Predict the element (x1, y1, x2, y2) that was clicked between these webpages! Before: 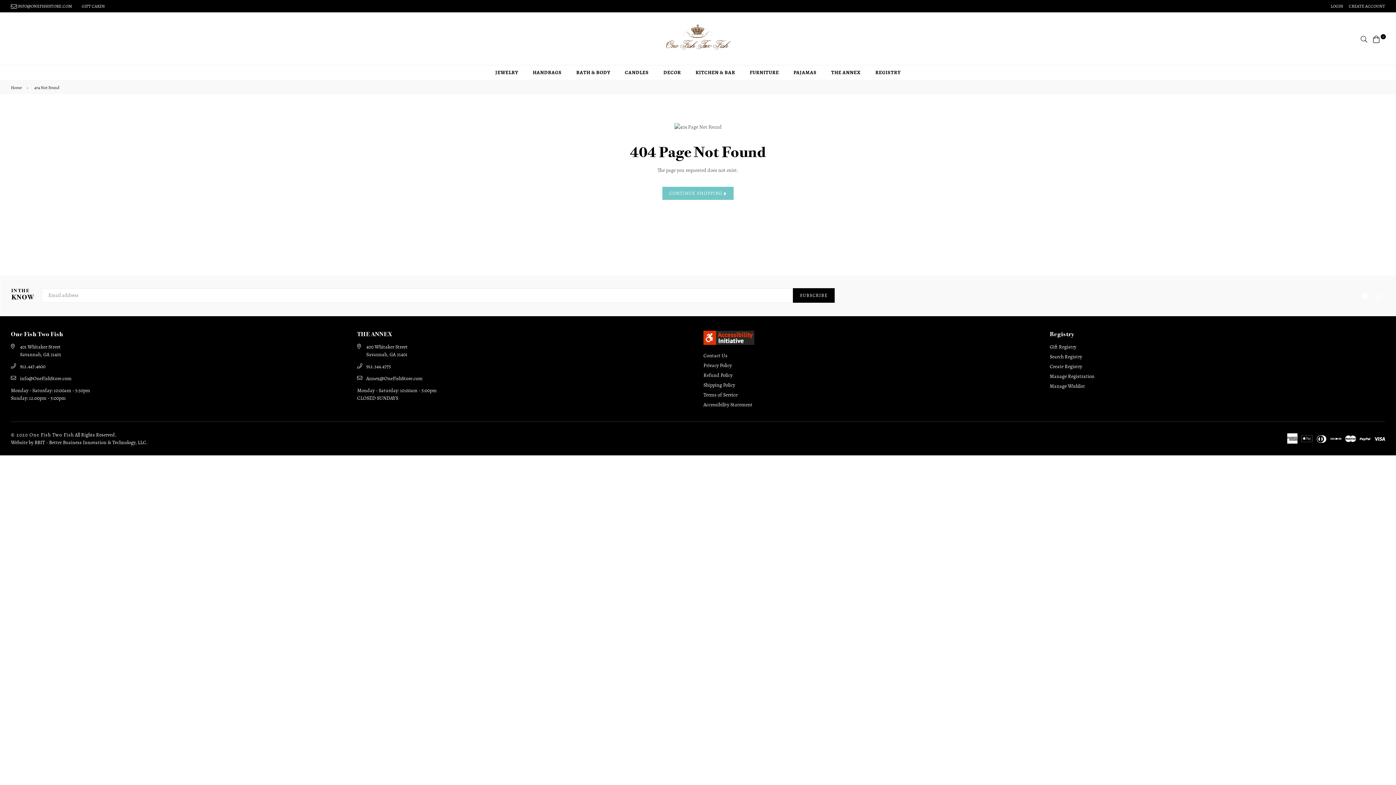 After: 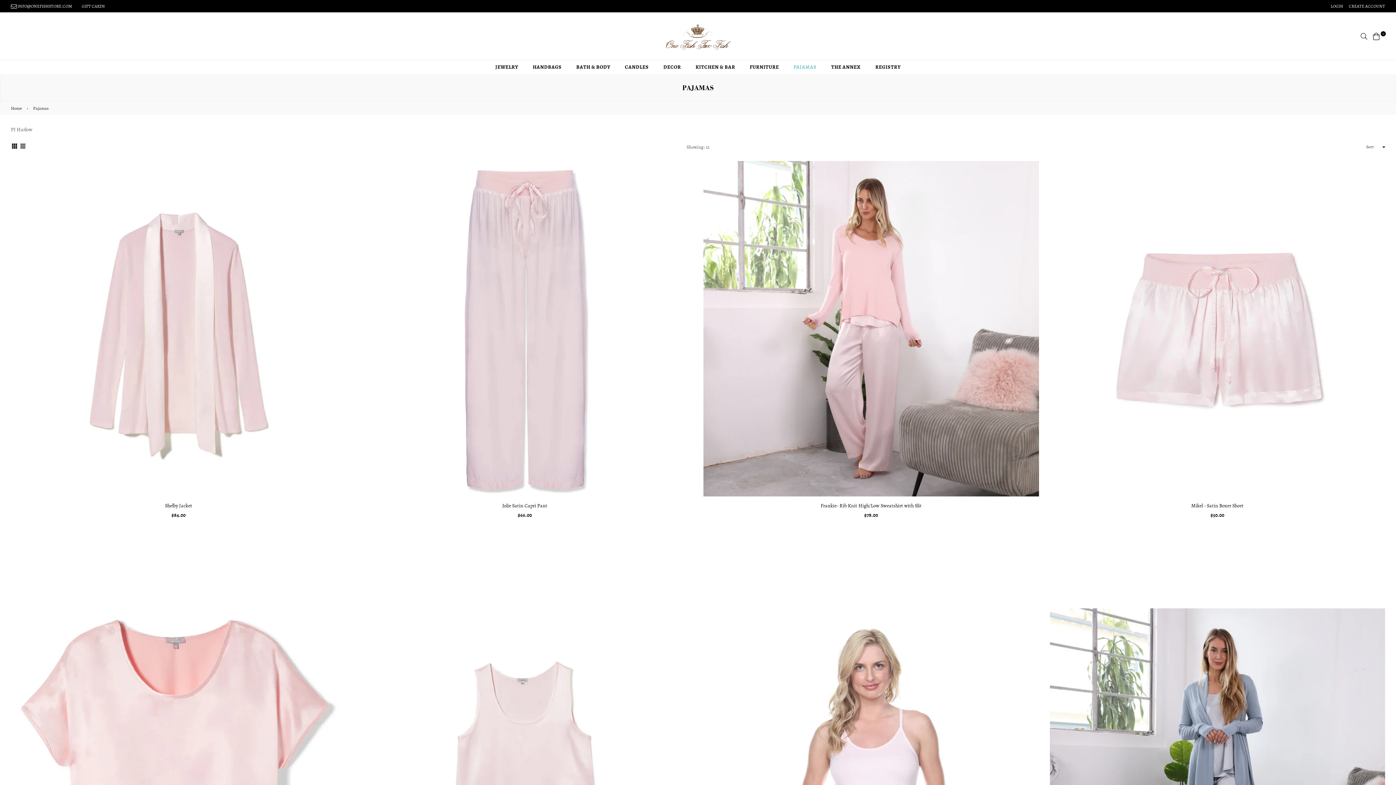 Action: bbox: (786, 65, 824, 79) label: PAJAMAS